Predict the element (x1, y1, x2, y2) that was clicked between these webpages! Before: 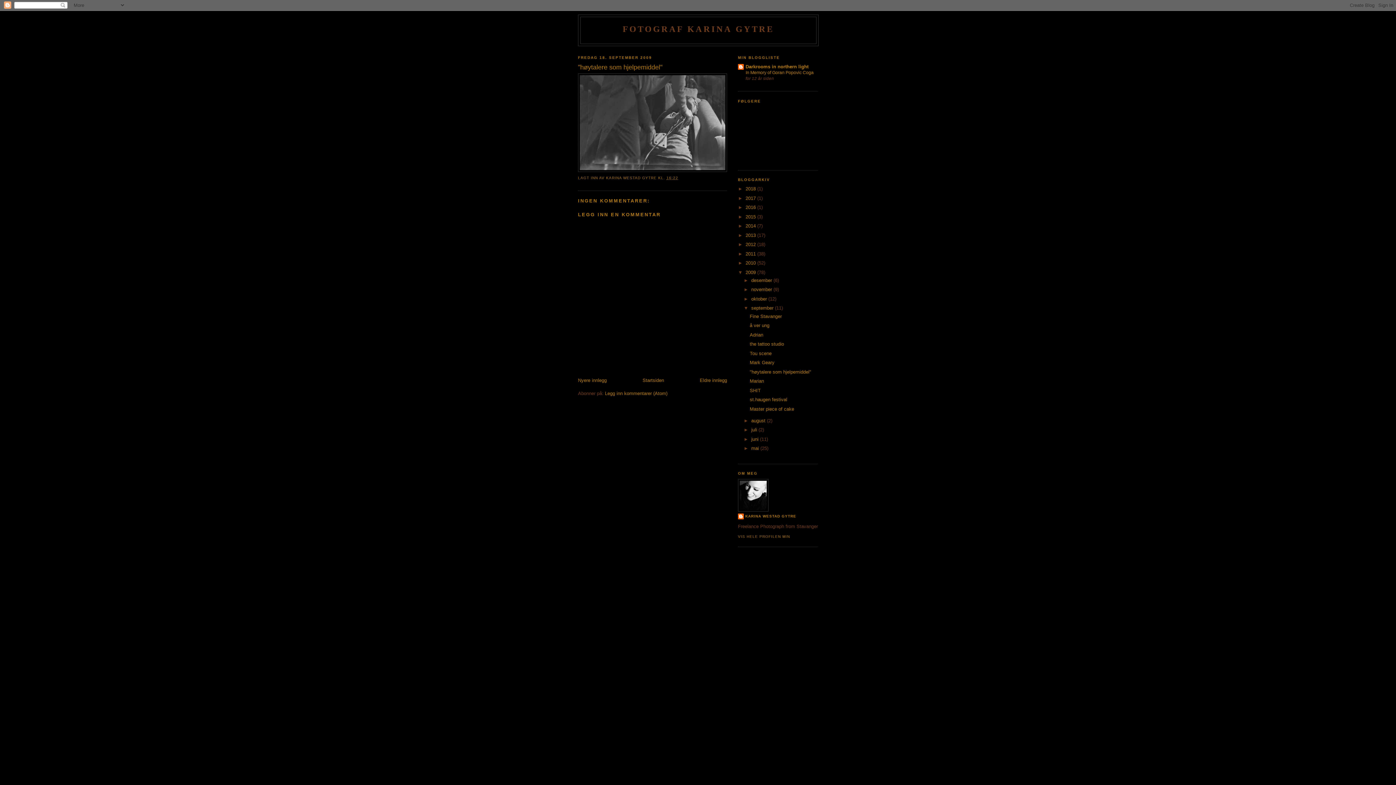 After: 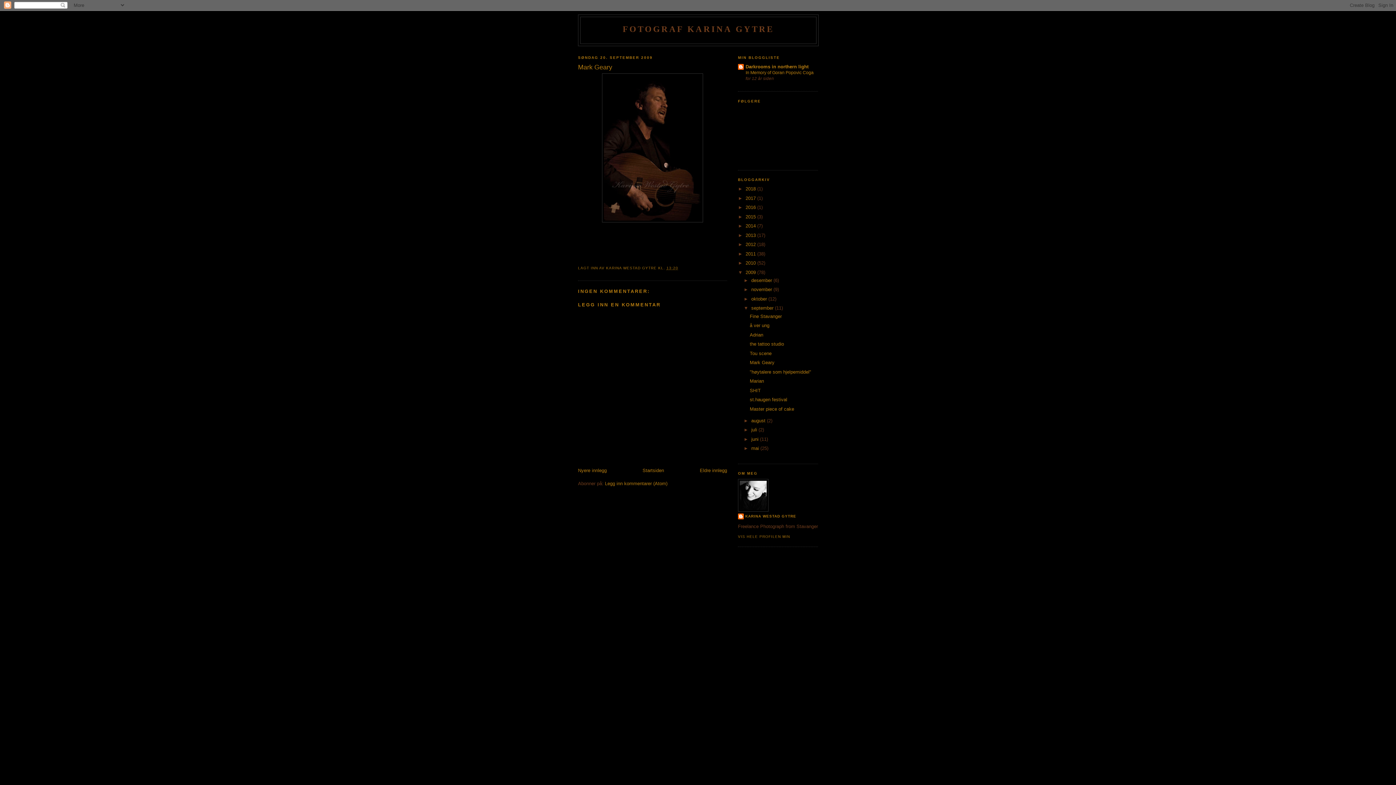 Action: bbox: (578, 377, 606, 383) label: Nyere innlegg